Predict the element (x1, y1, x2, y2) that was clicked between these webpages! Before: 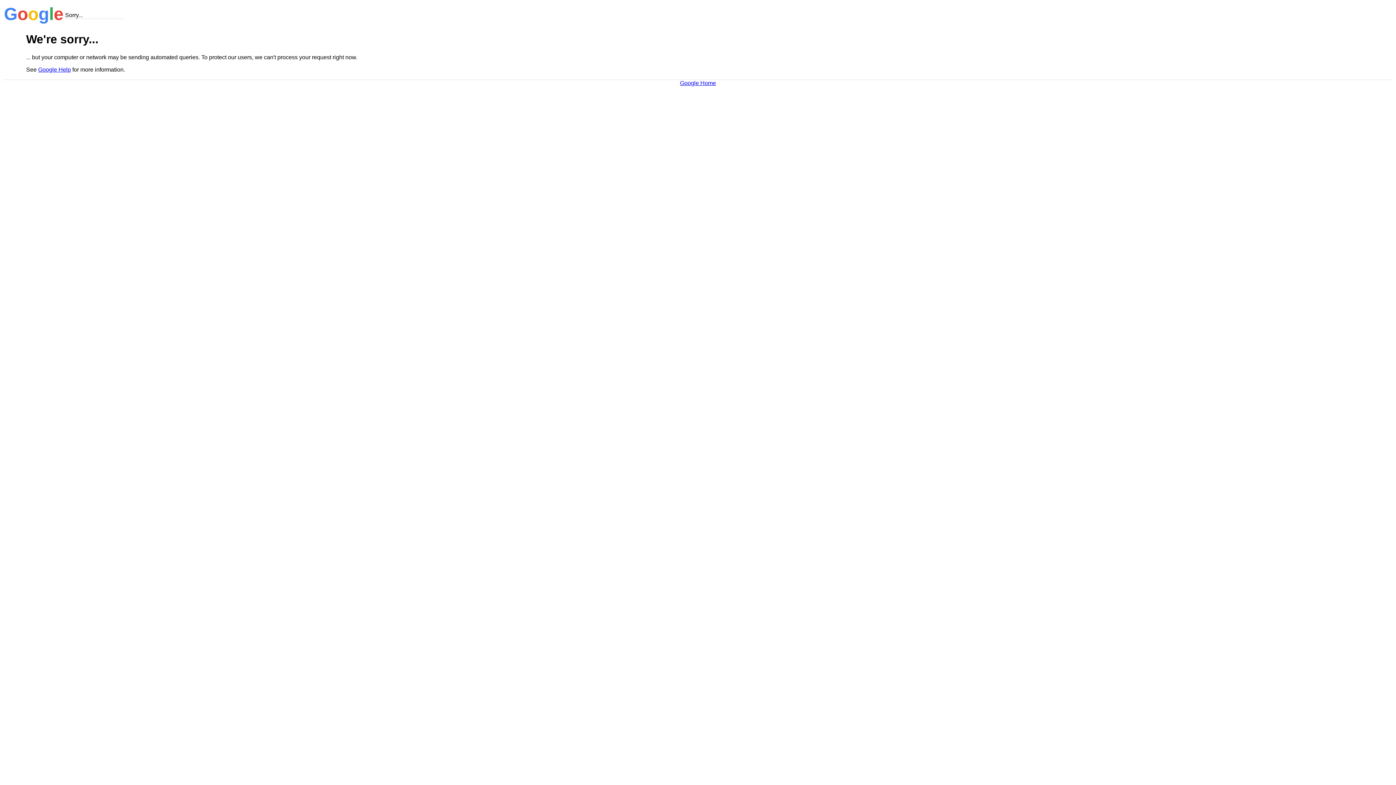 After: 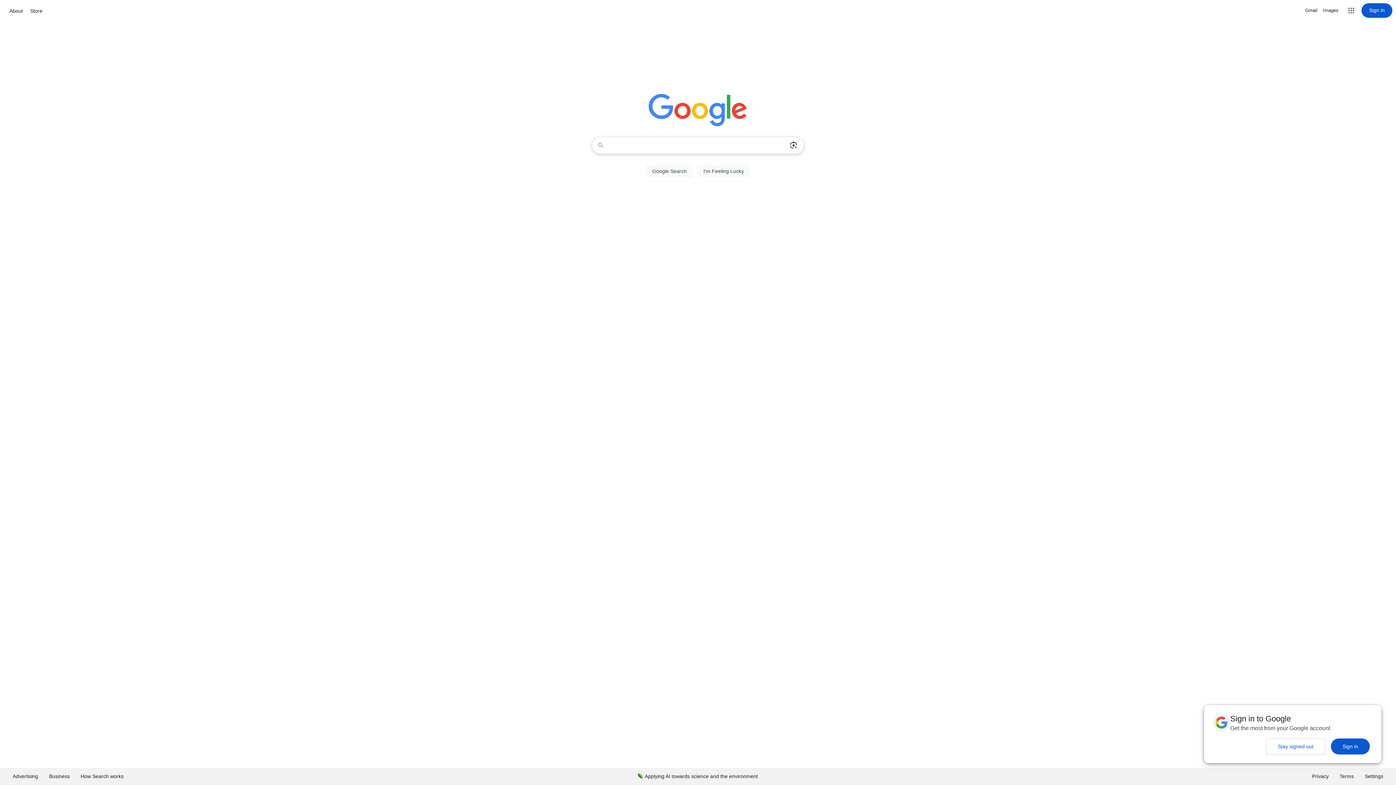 Action: label: Google Home bbox: (680, 79, 716, 86)